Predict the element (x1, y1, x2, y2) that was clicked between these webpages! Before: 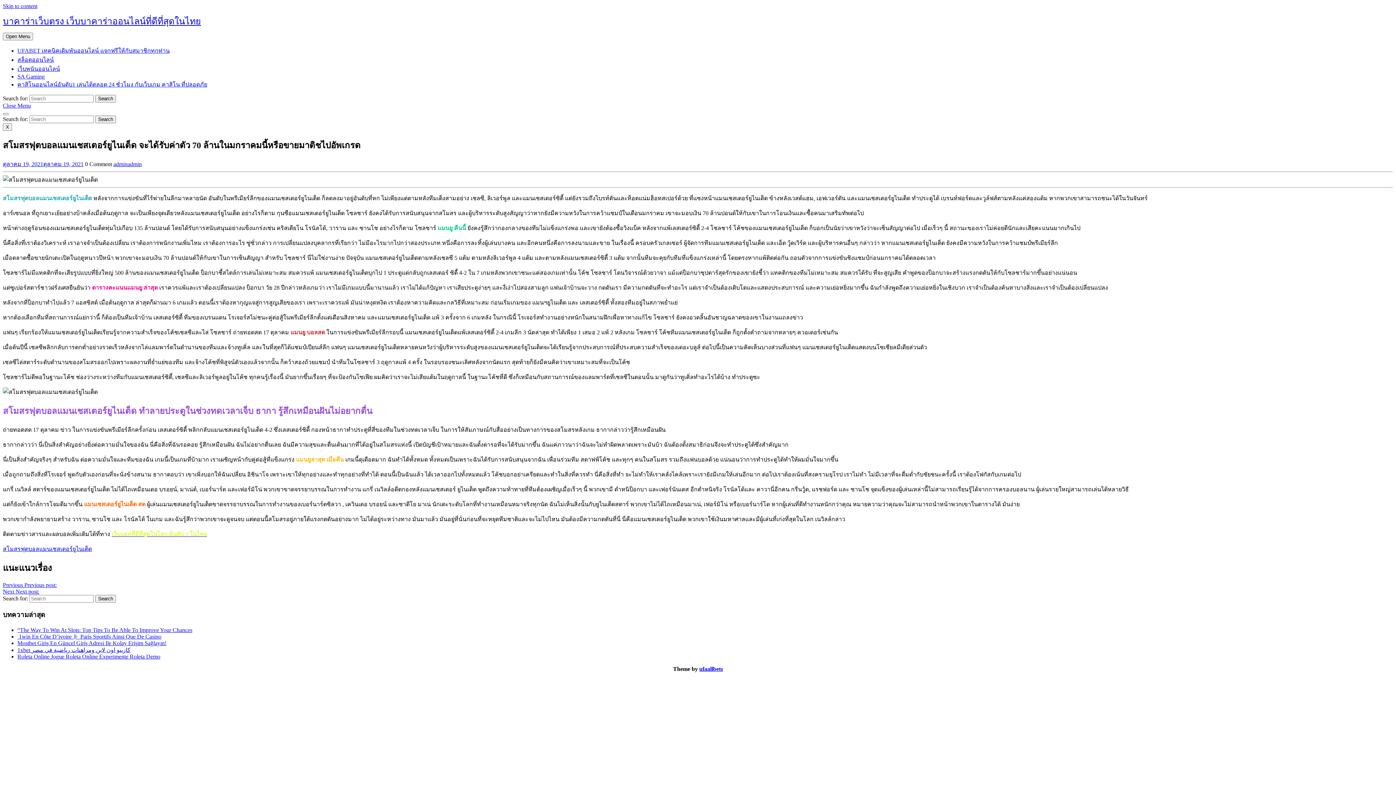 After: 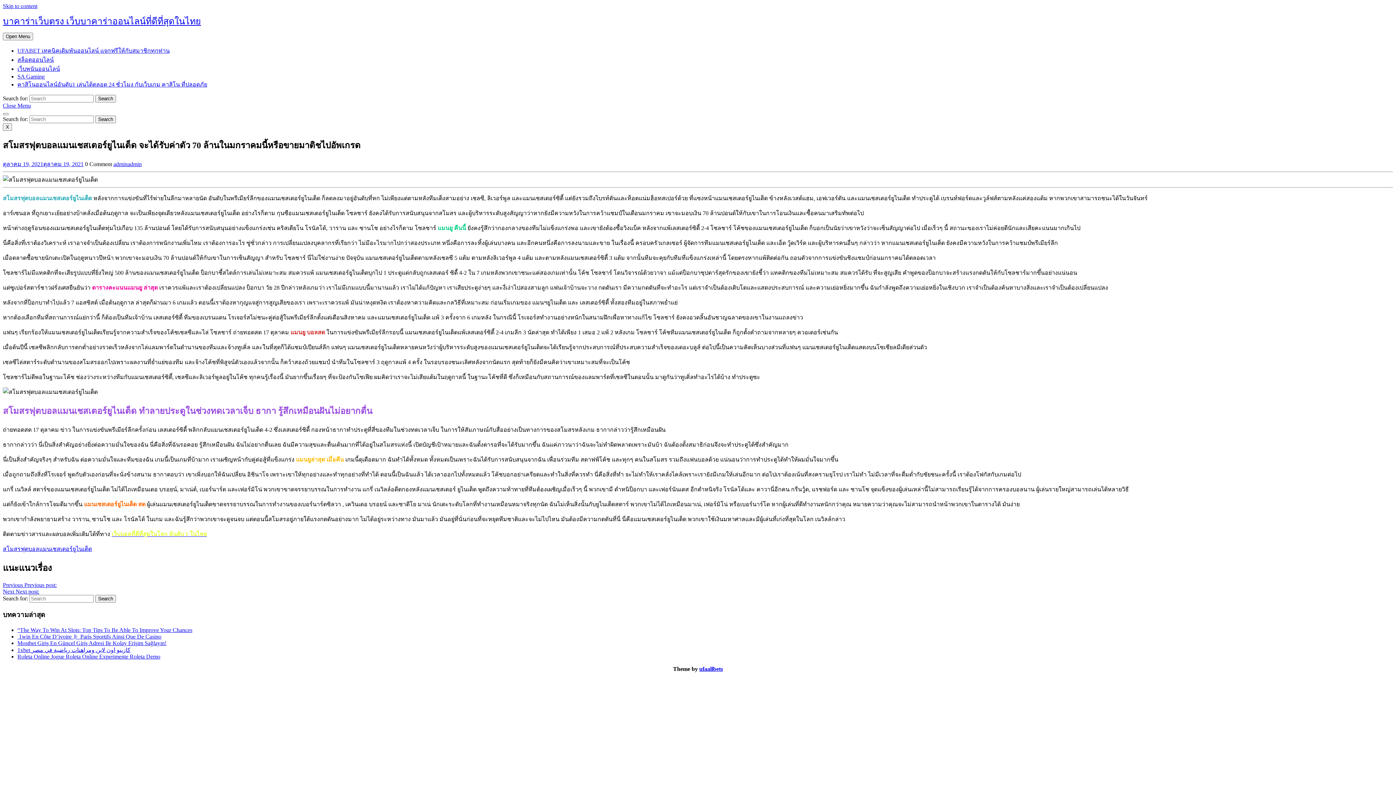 Action: label: Skip to content bbox: (2, 2, 37, 9)